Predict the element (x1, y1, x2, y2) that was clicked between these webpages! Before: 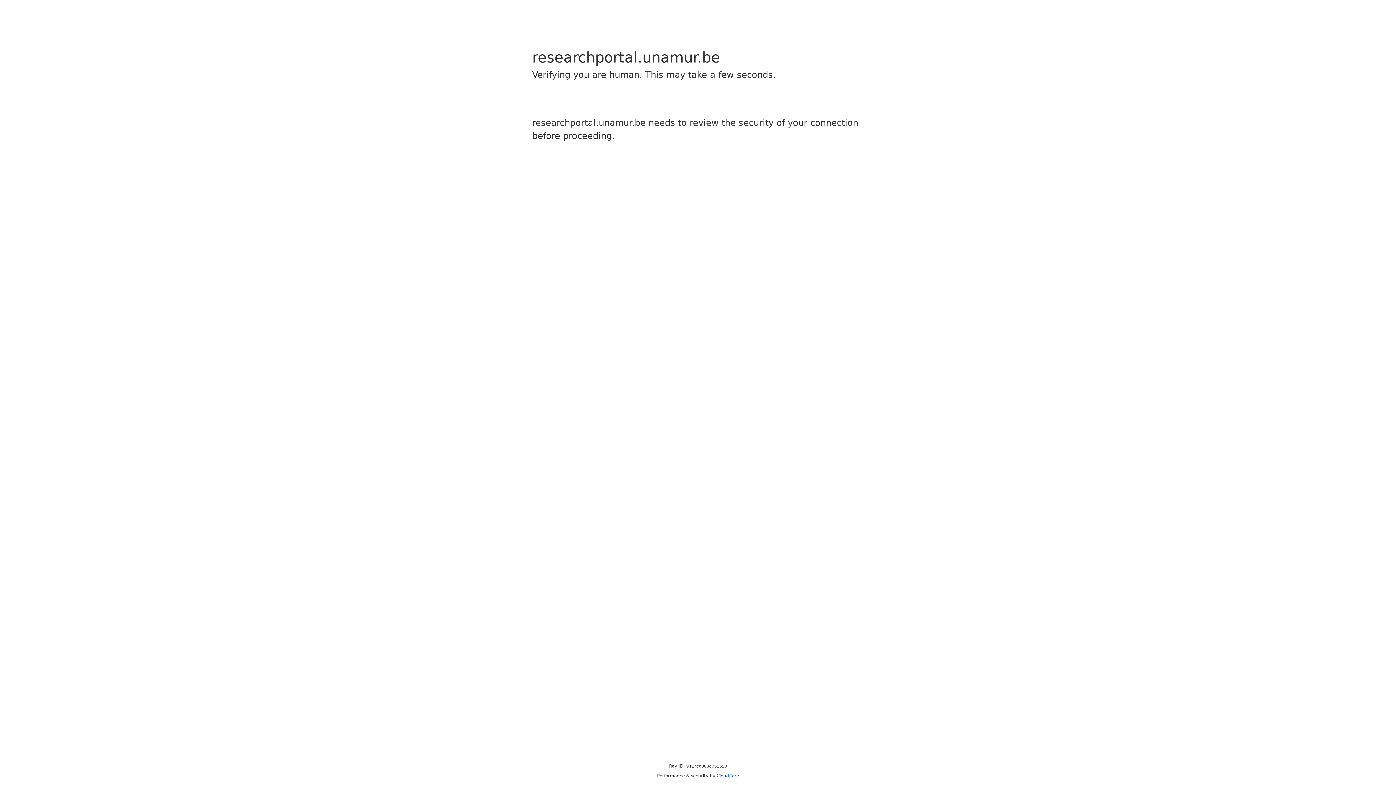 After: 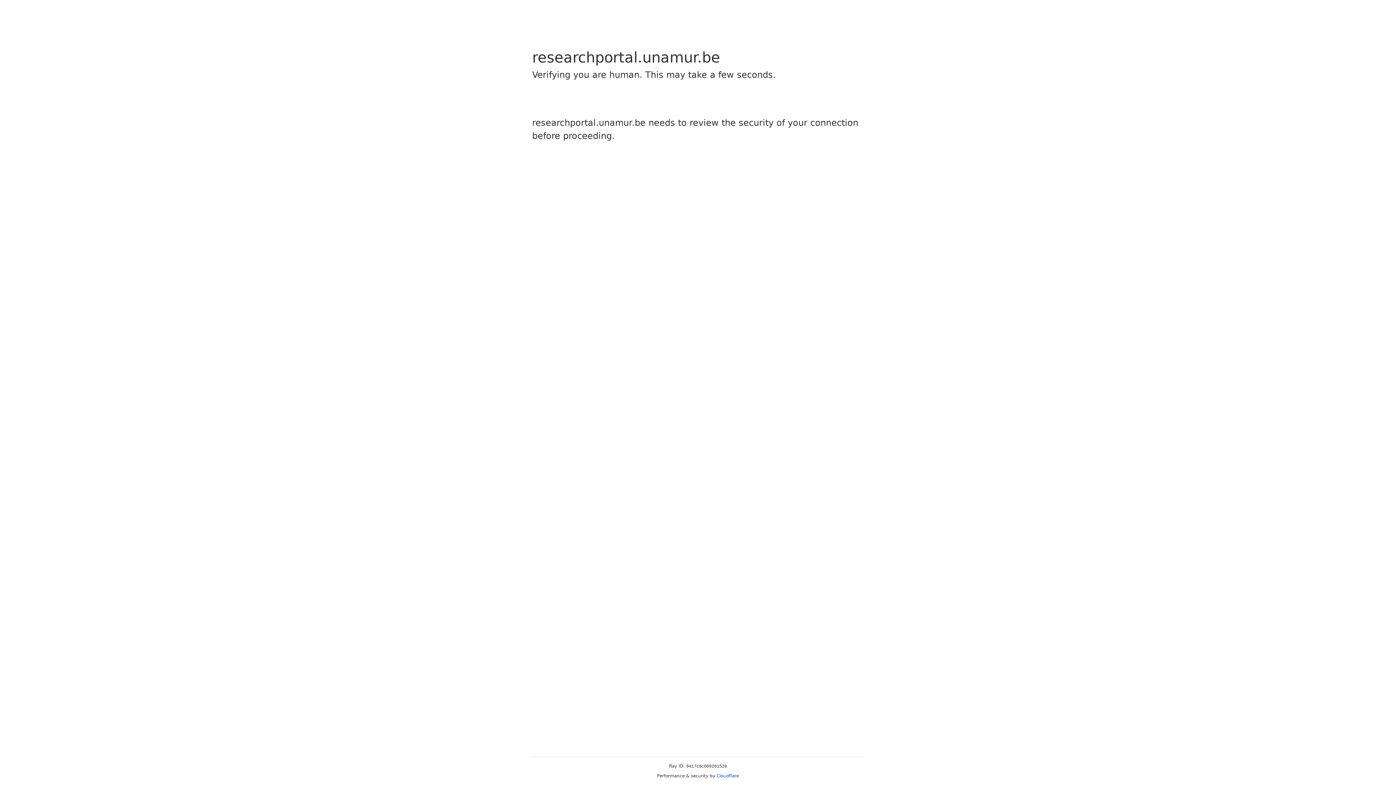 Action: label: Cloudflare bbox: (716, 773, 739, 778)